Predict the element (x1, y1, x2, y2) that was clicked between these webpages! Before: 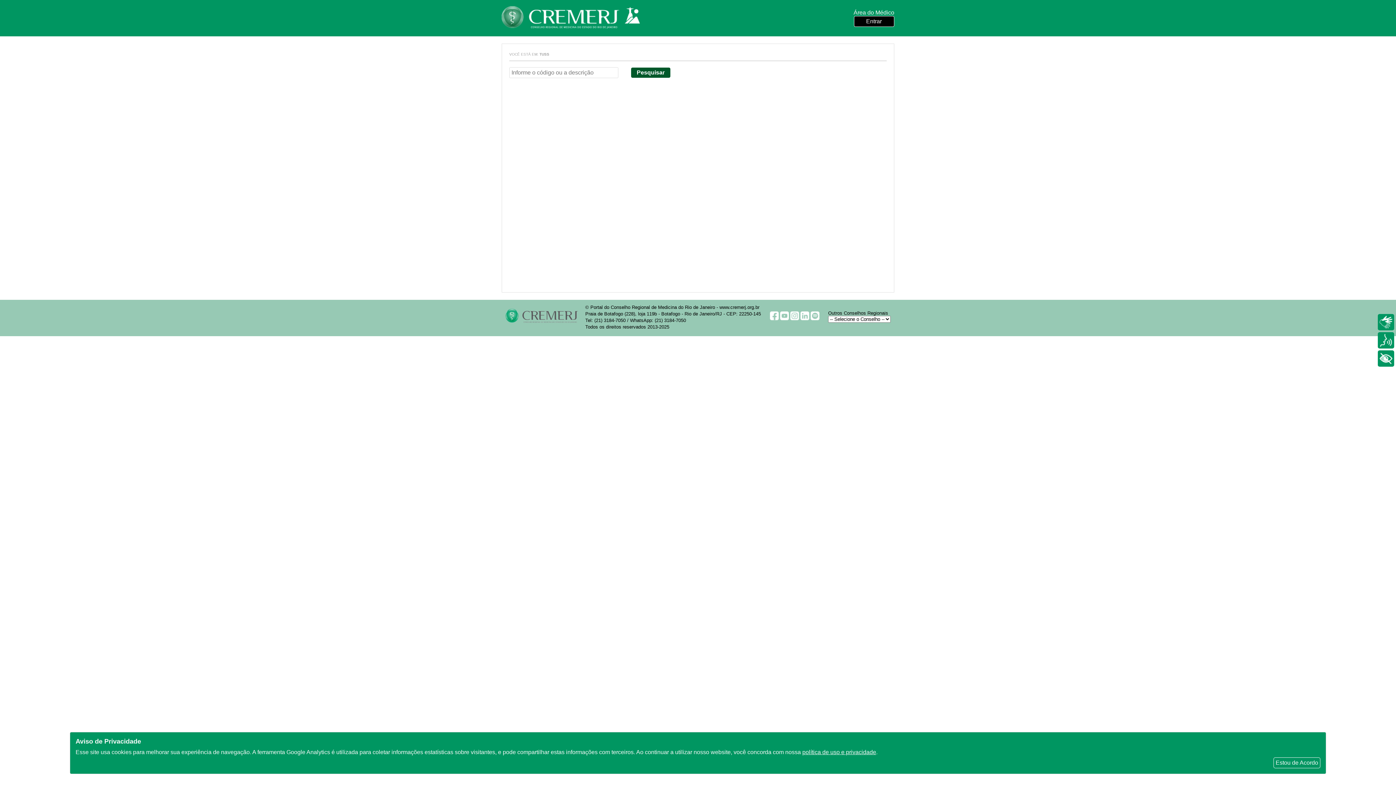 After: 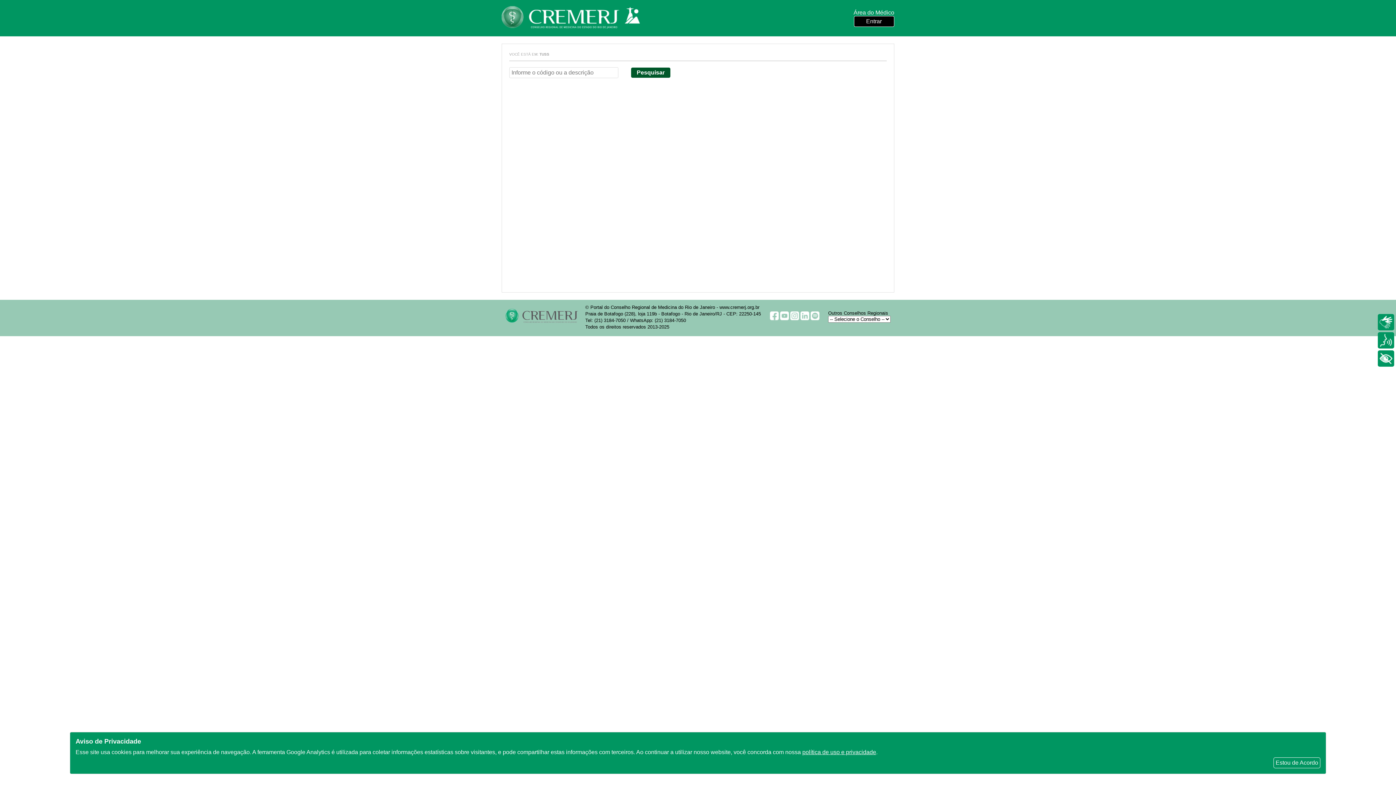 Action: bbox: (770, 315, 778, 321)